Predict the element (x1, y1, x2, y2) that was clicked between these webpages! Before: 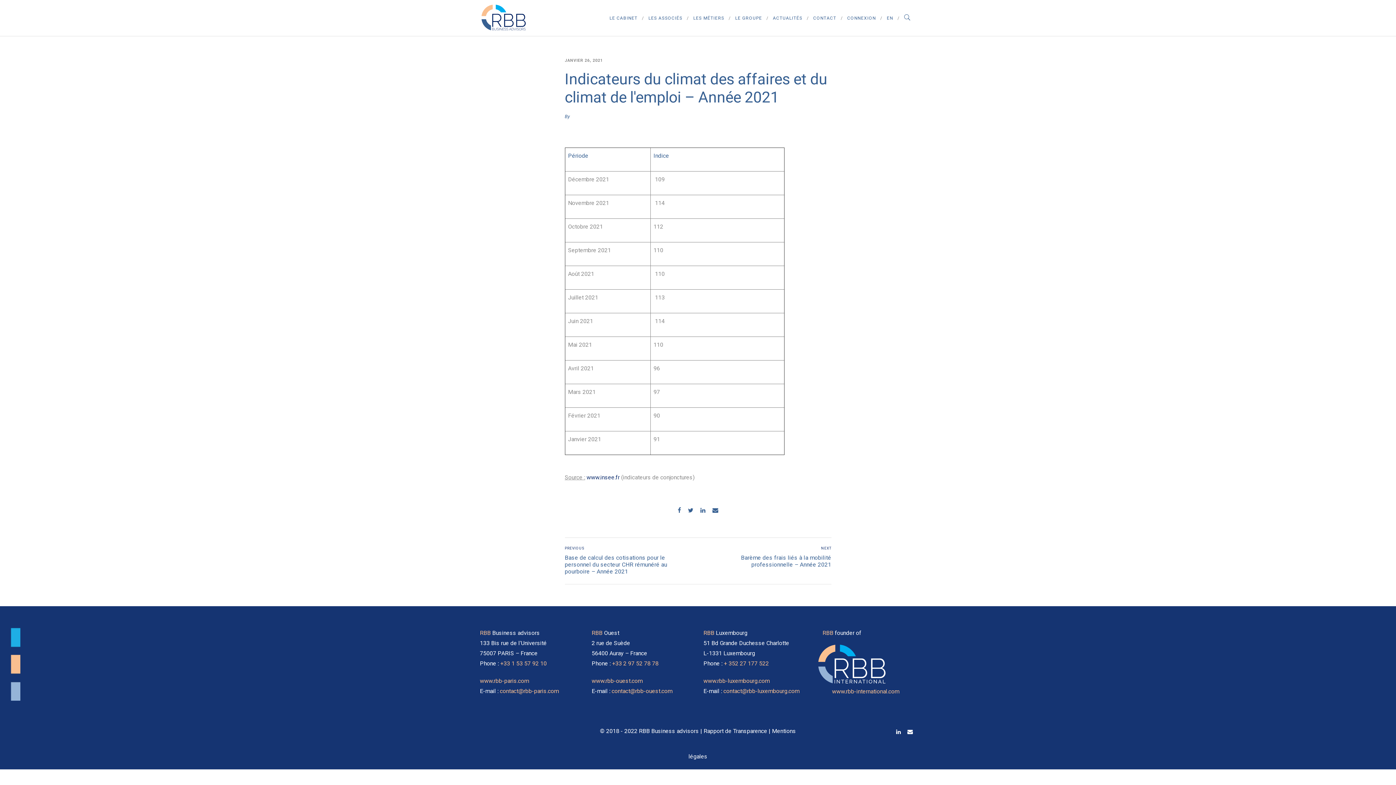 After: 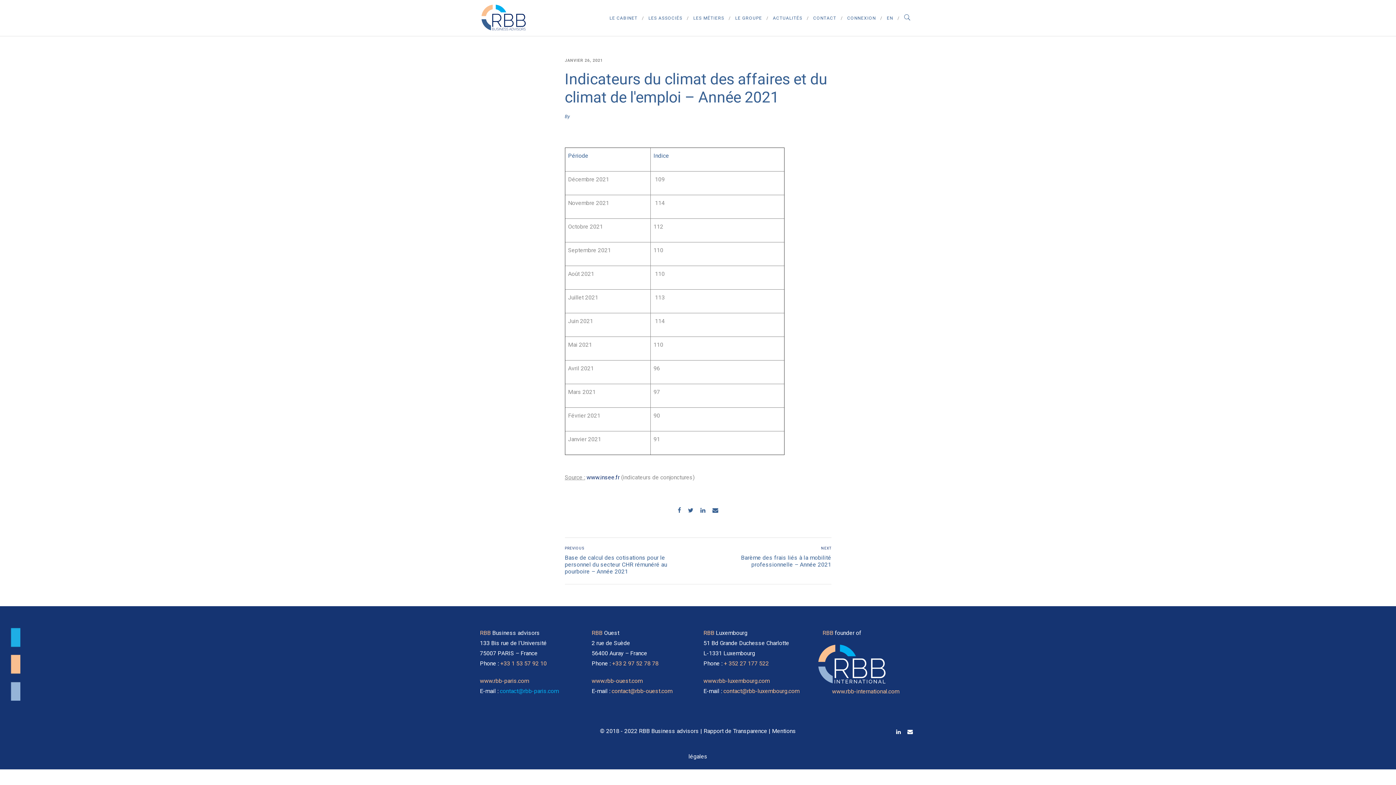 Action: label: contact@rbb-paris.com bbox: (500, 688, 558, 694)